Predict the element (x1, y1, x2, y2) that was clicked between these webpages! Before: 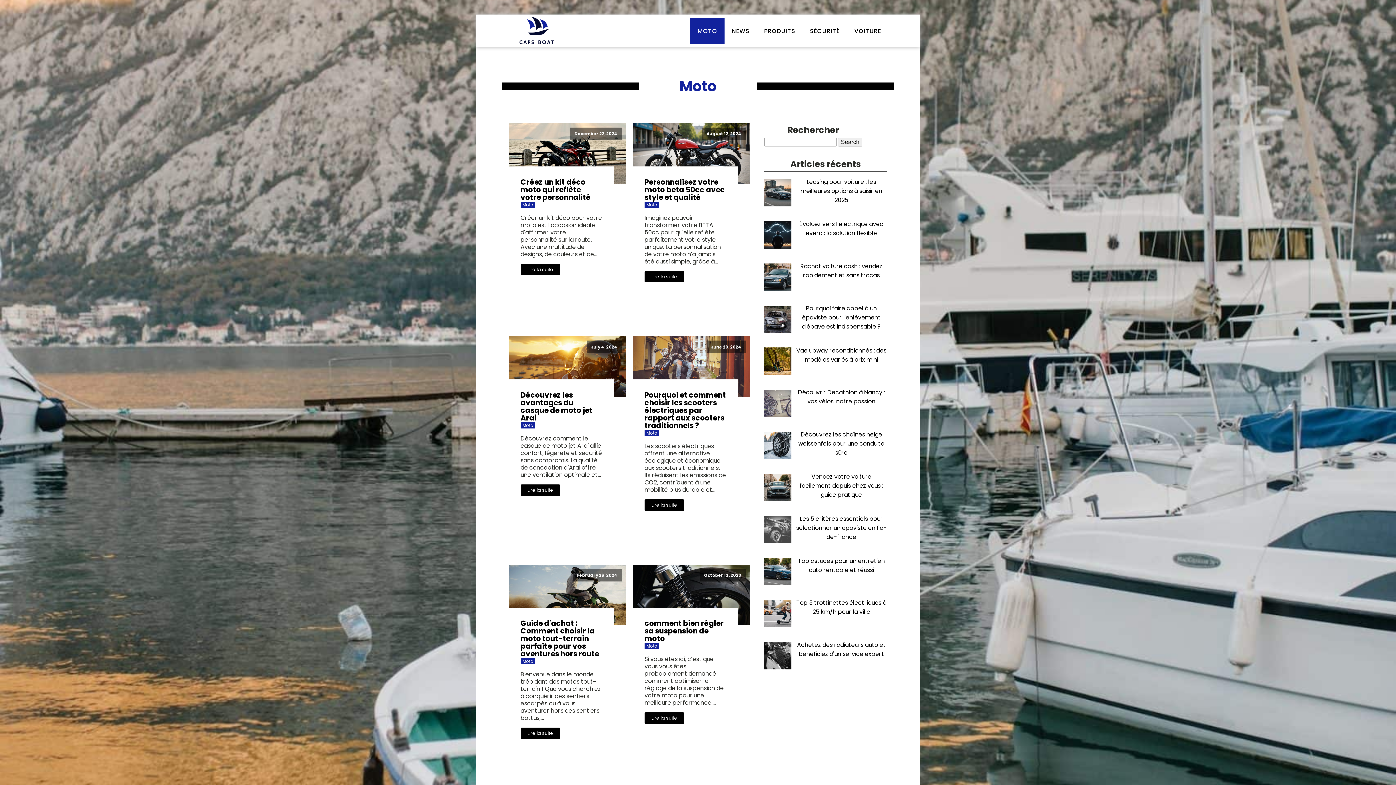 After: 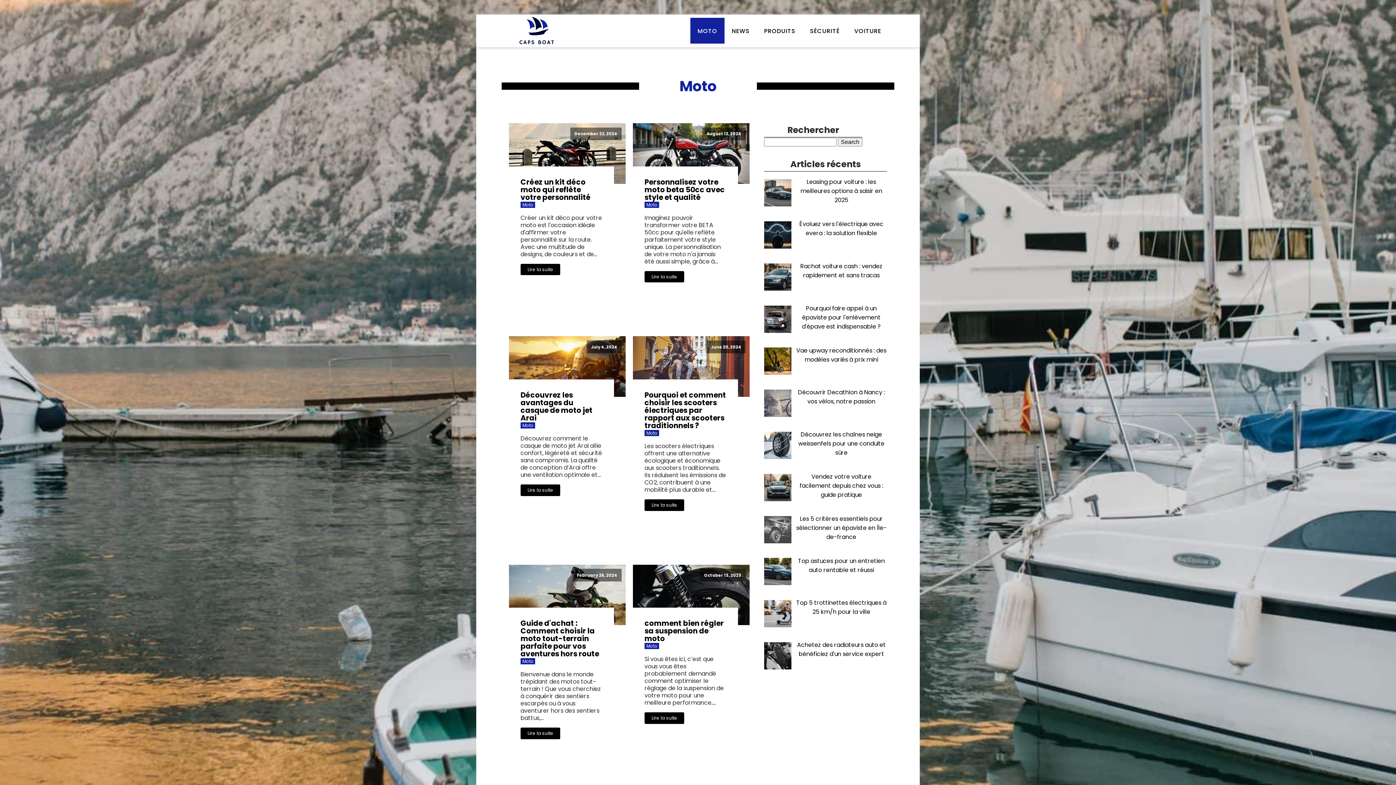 Action: label: Moto bbox: (679, 76, 716, 96)